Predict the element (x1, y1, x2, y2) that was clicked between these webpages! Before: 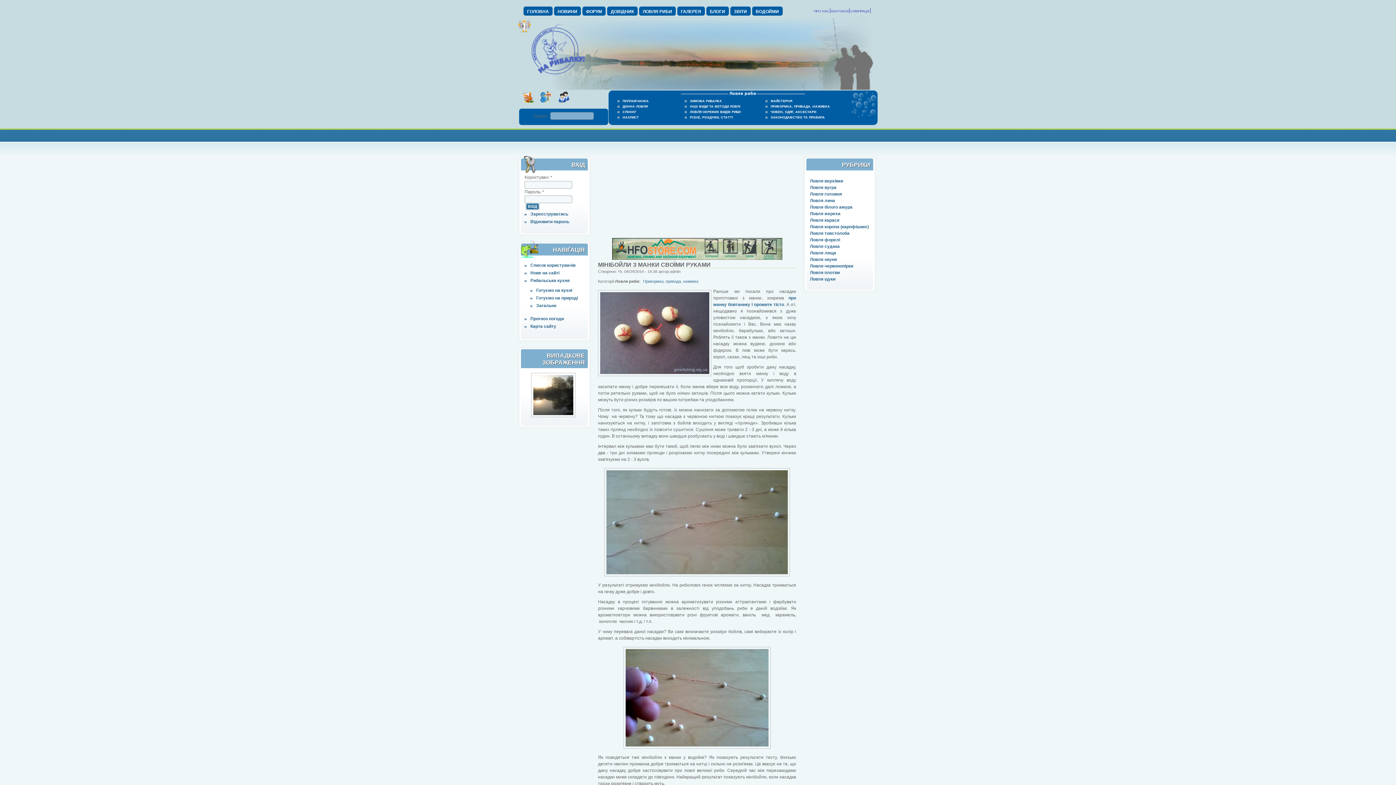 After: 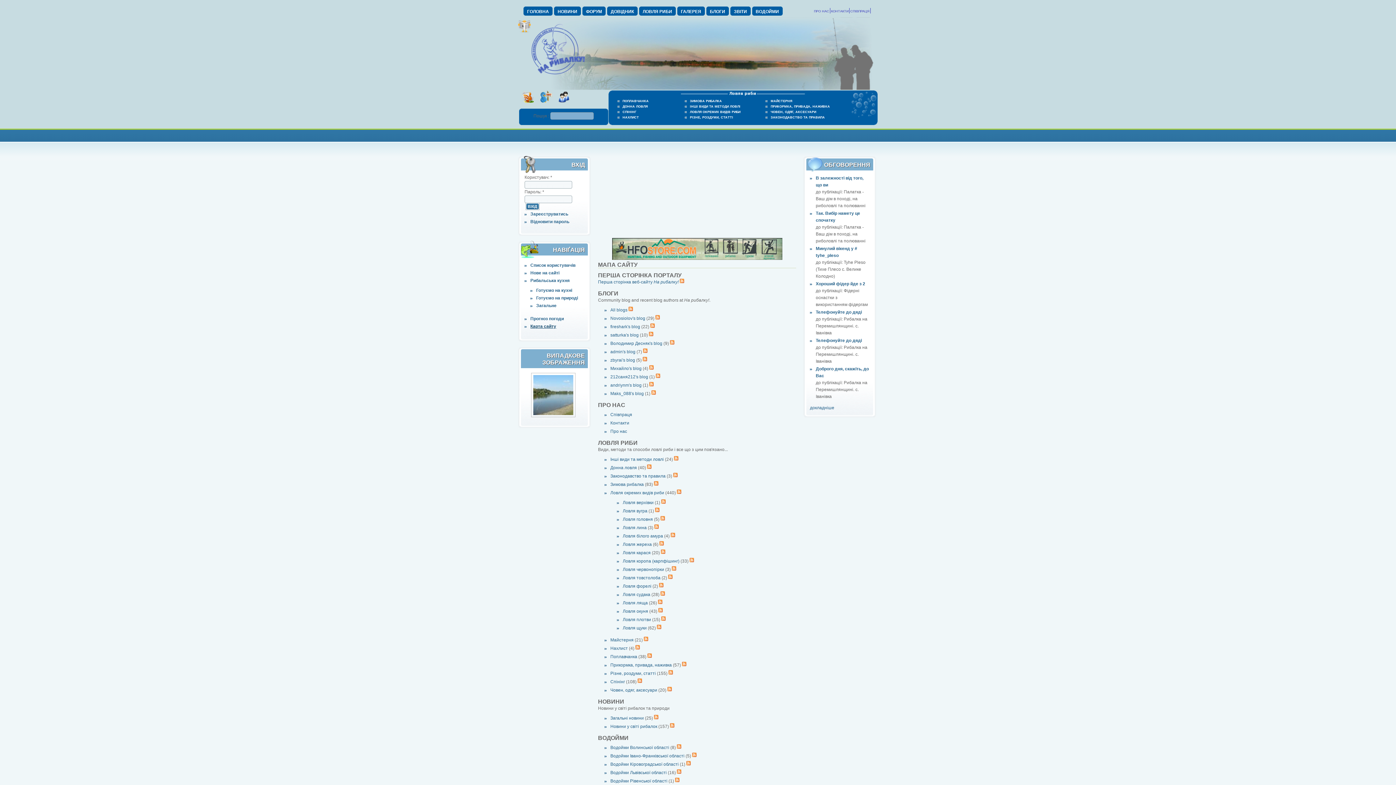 Action: bbox: (530, 323, 556, 329) label: Карта сайту